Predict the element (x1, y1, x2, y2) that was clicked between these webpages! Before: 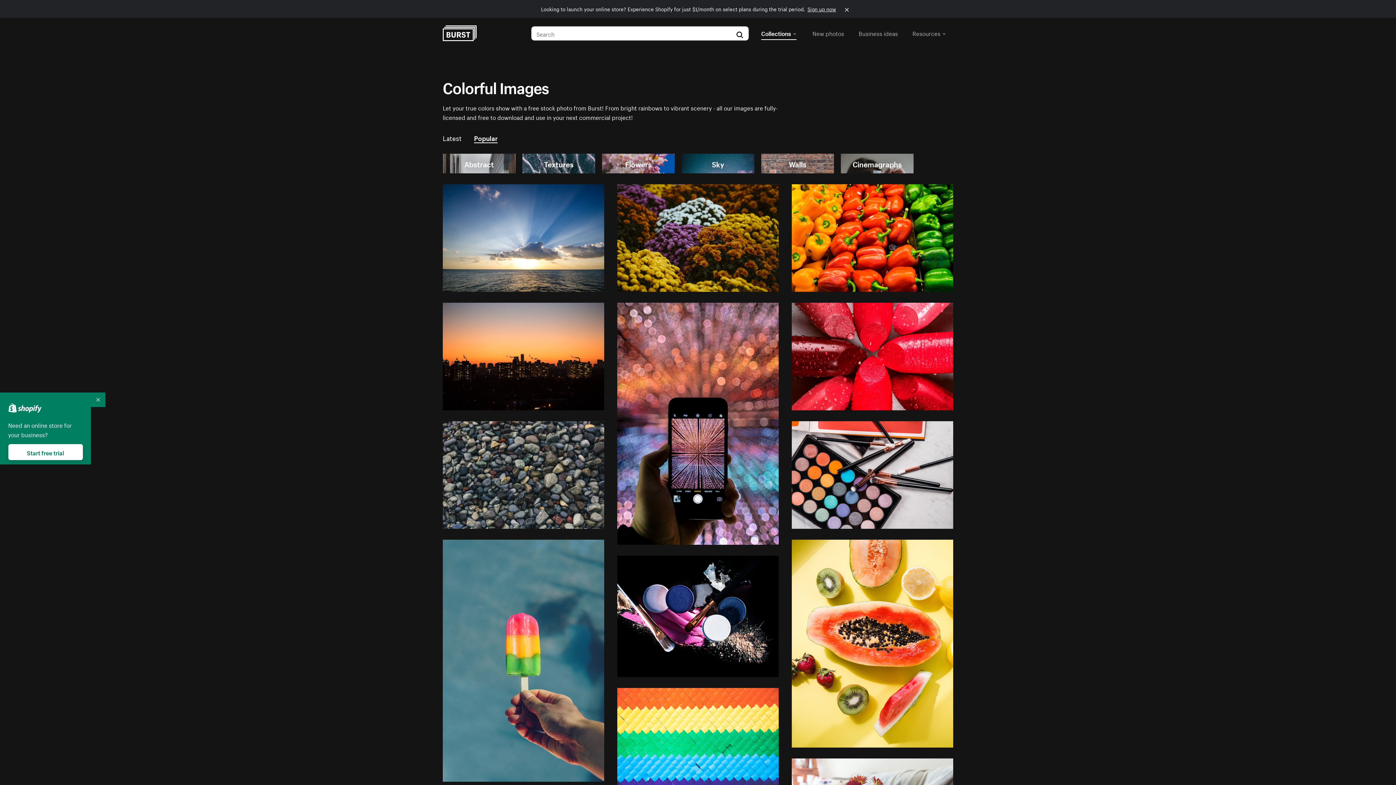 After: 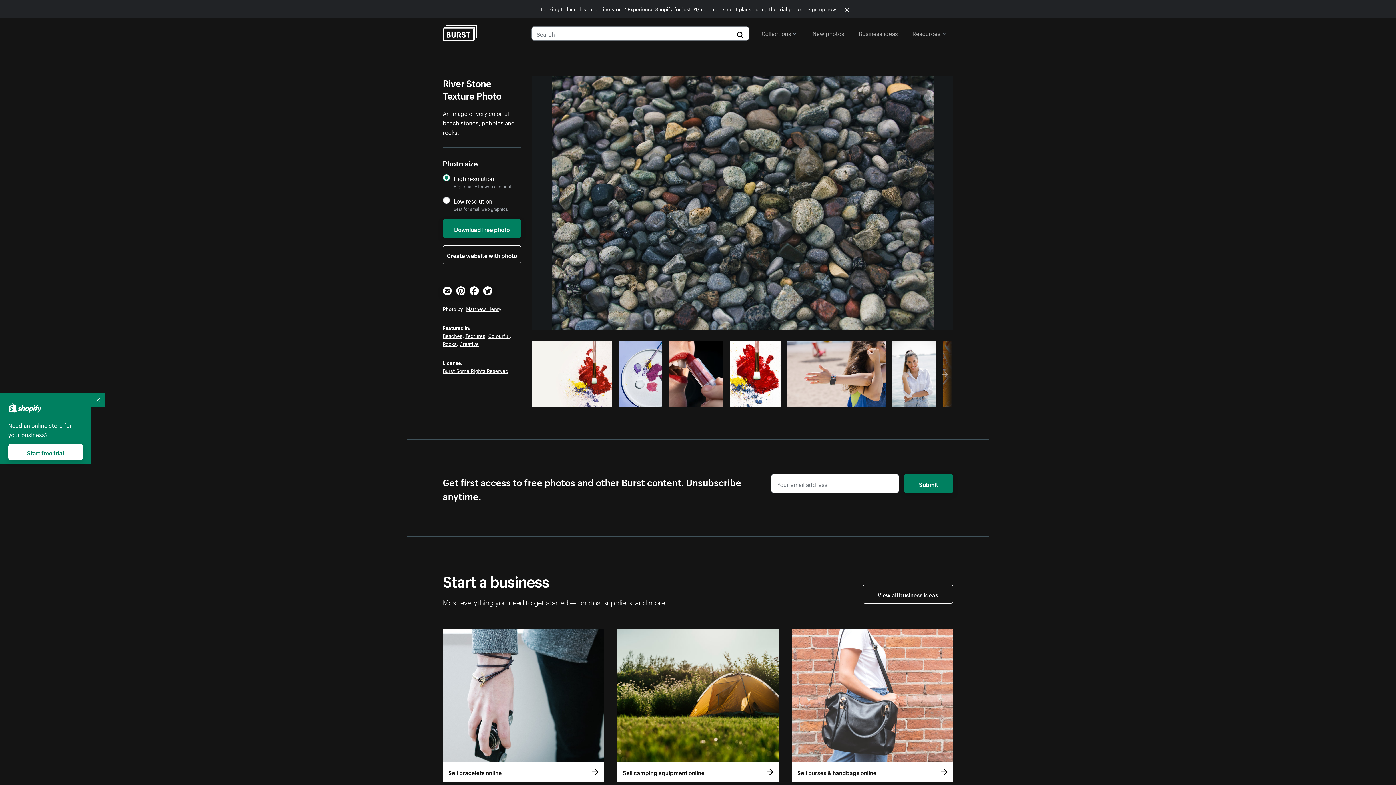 Action: bbox: (442, 421, 604, 529)